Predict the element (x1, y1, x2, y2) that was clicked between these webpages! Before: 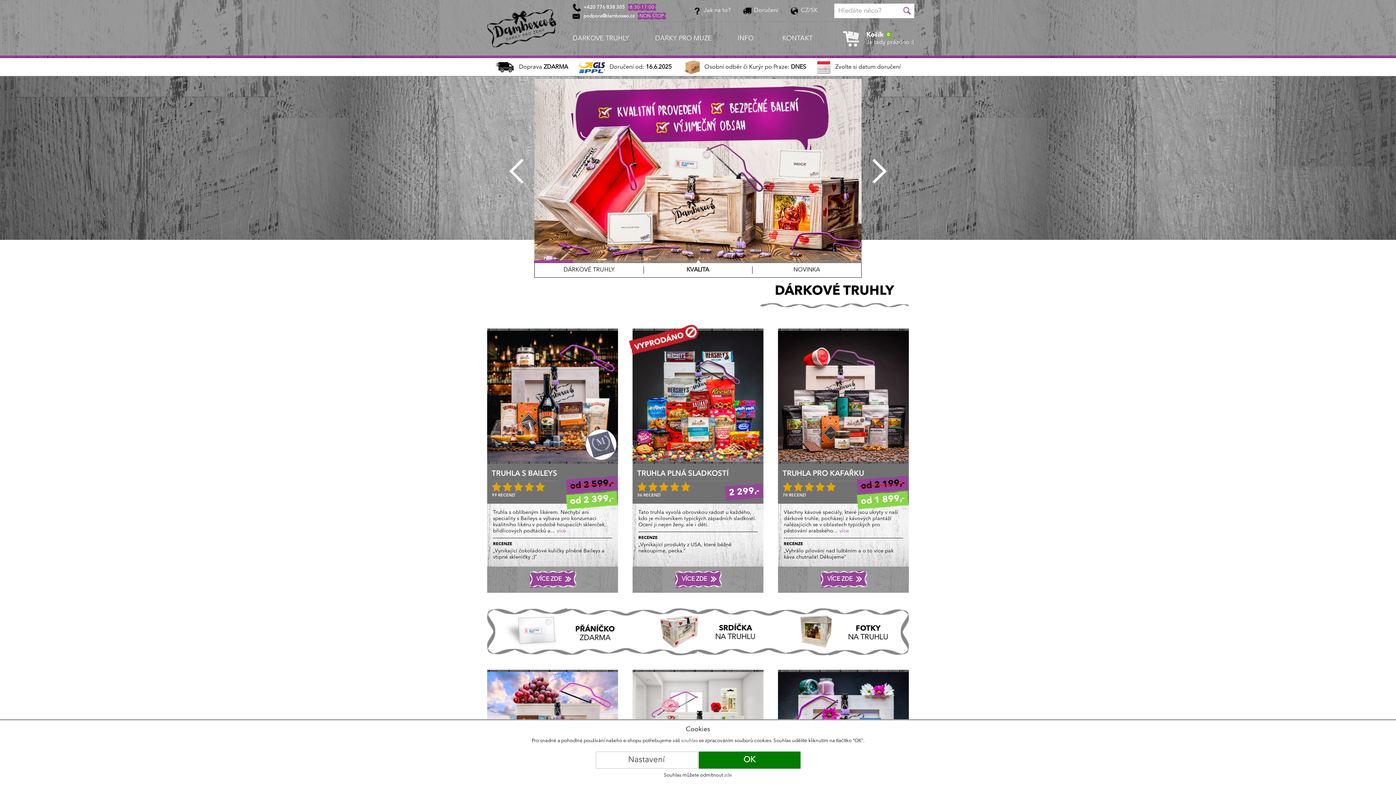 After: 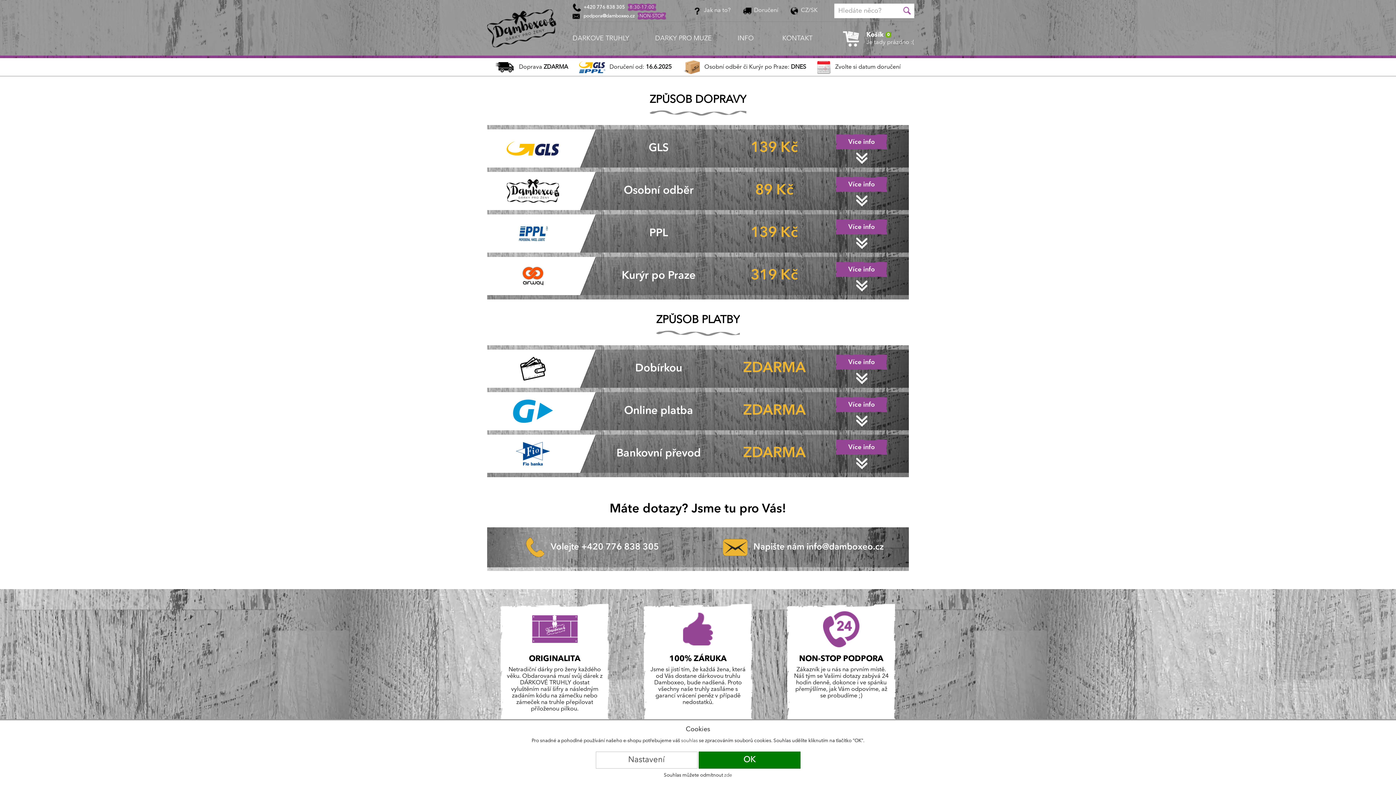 Action: bbox: (743, 0, 790, 21) label: Doručení